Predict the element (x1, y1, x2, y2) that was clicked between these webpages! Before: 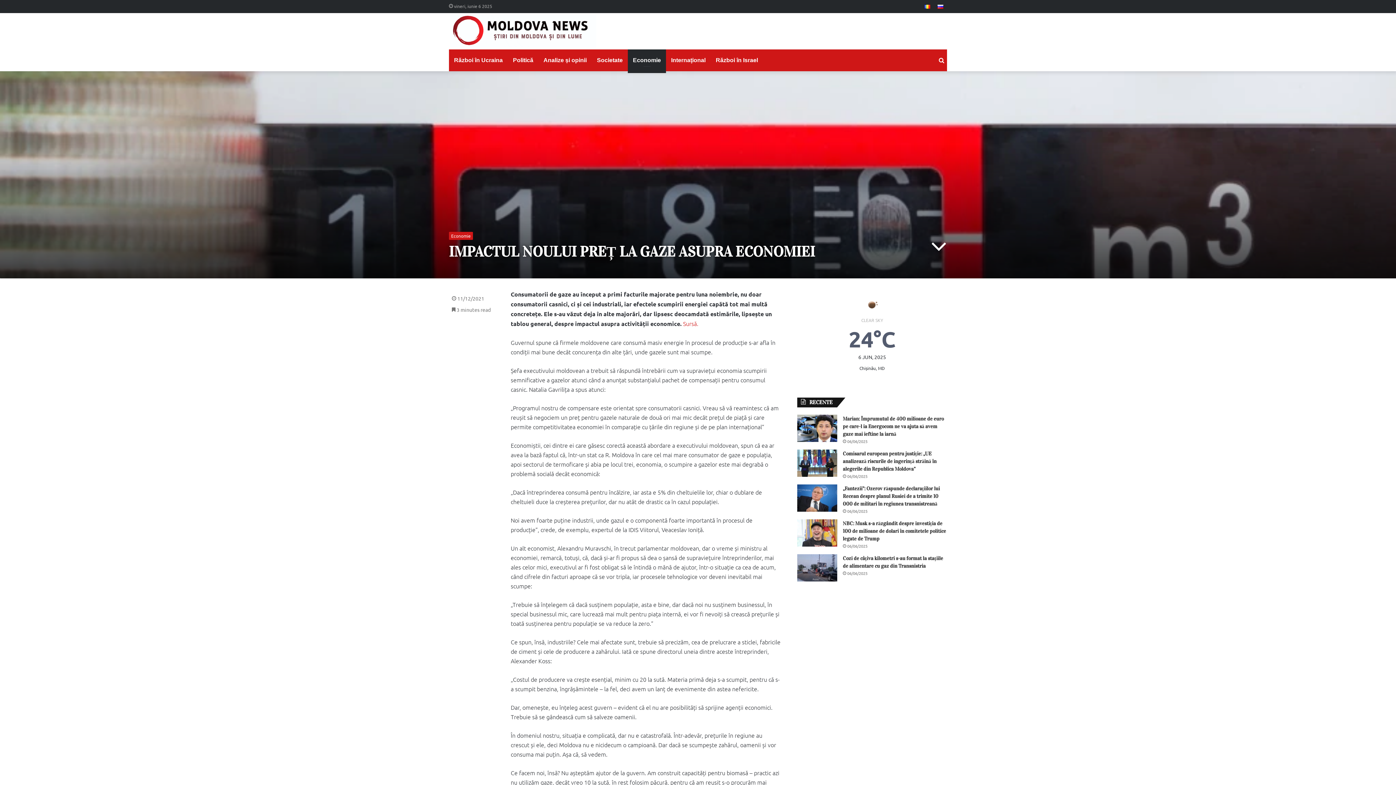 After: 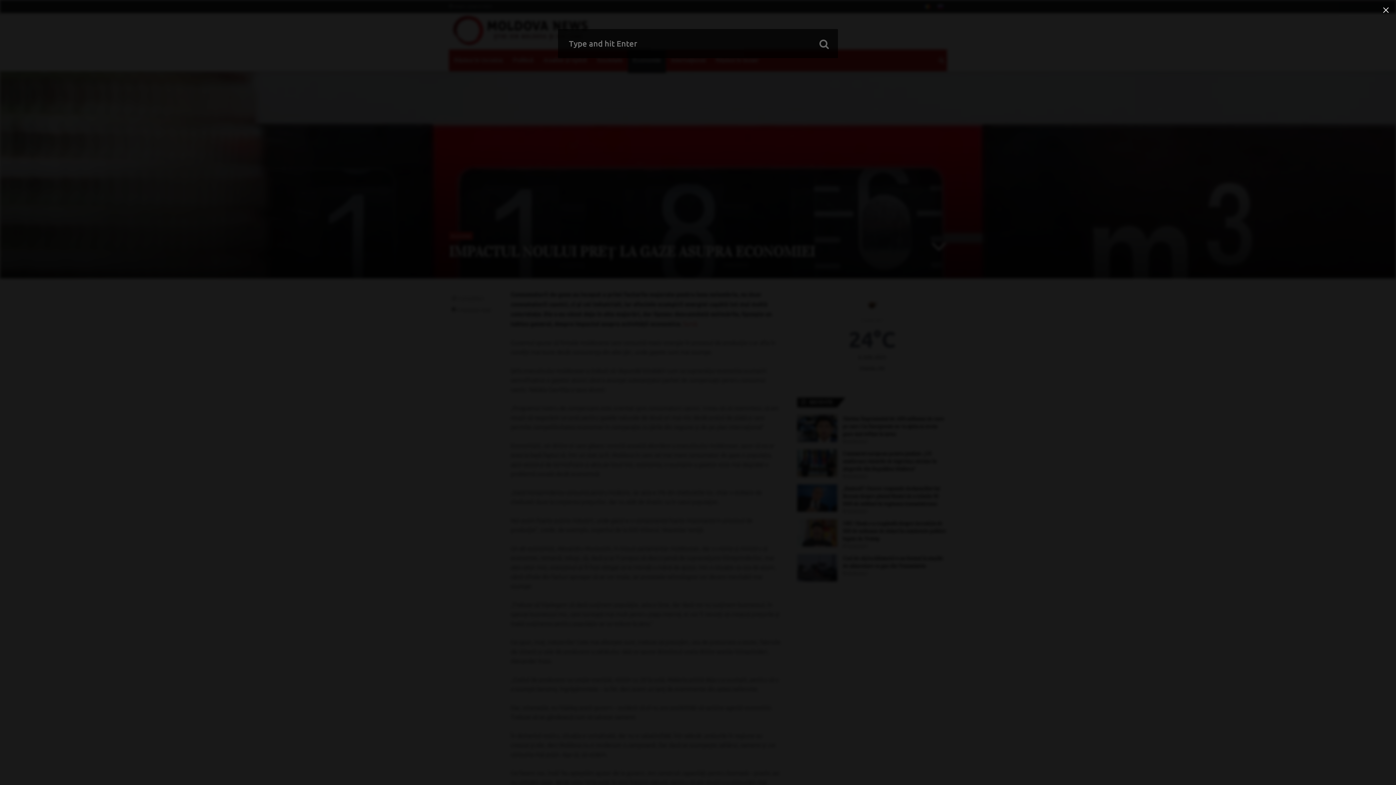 Action: bbox: (936, 49, 947, 71) label: Caută